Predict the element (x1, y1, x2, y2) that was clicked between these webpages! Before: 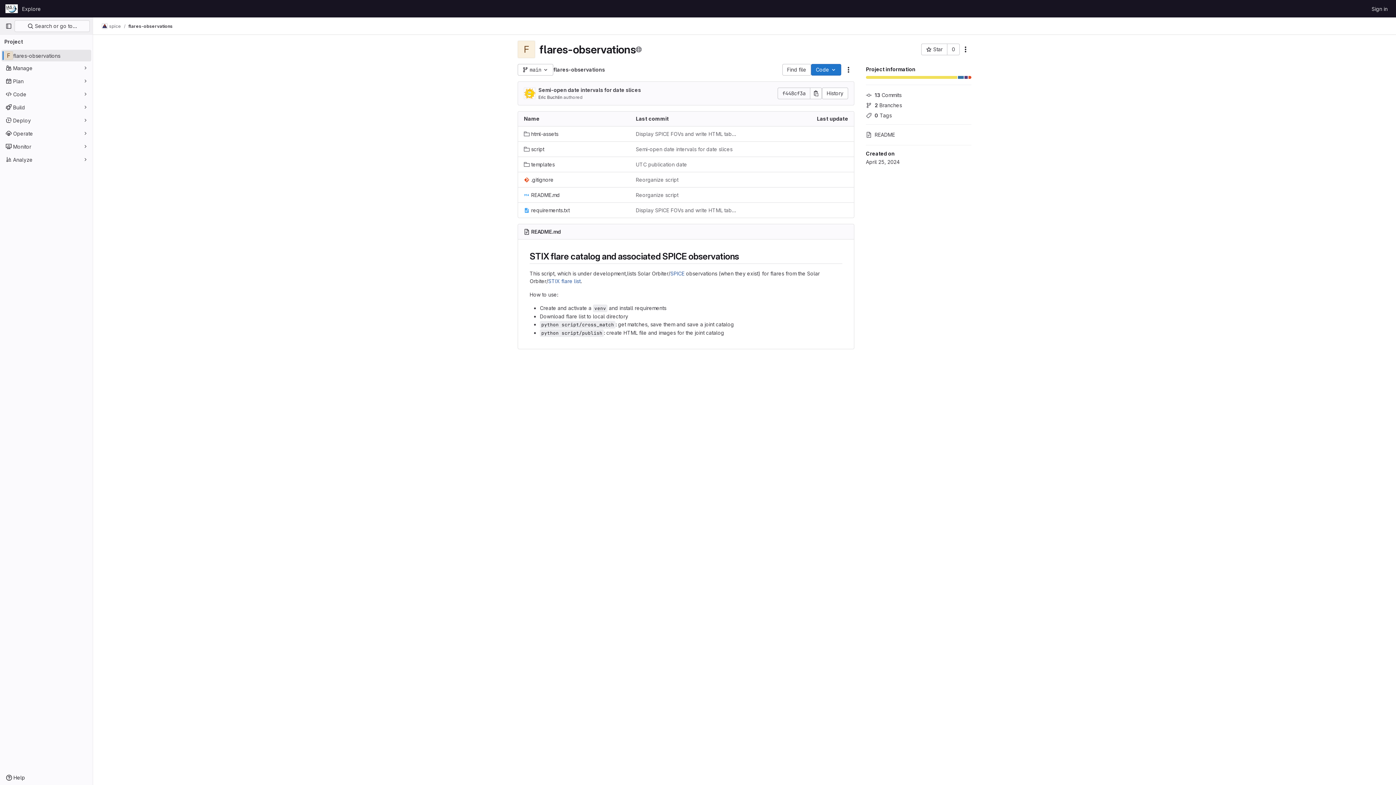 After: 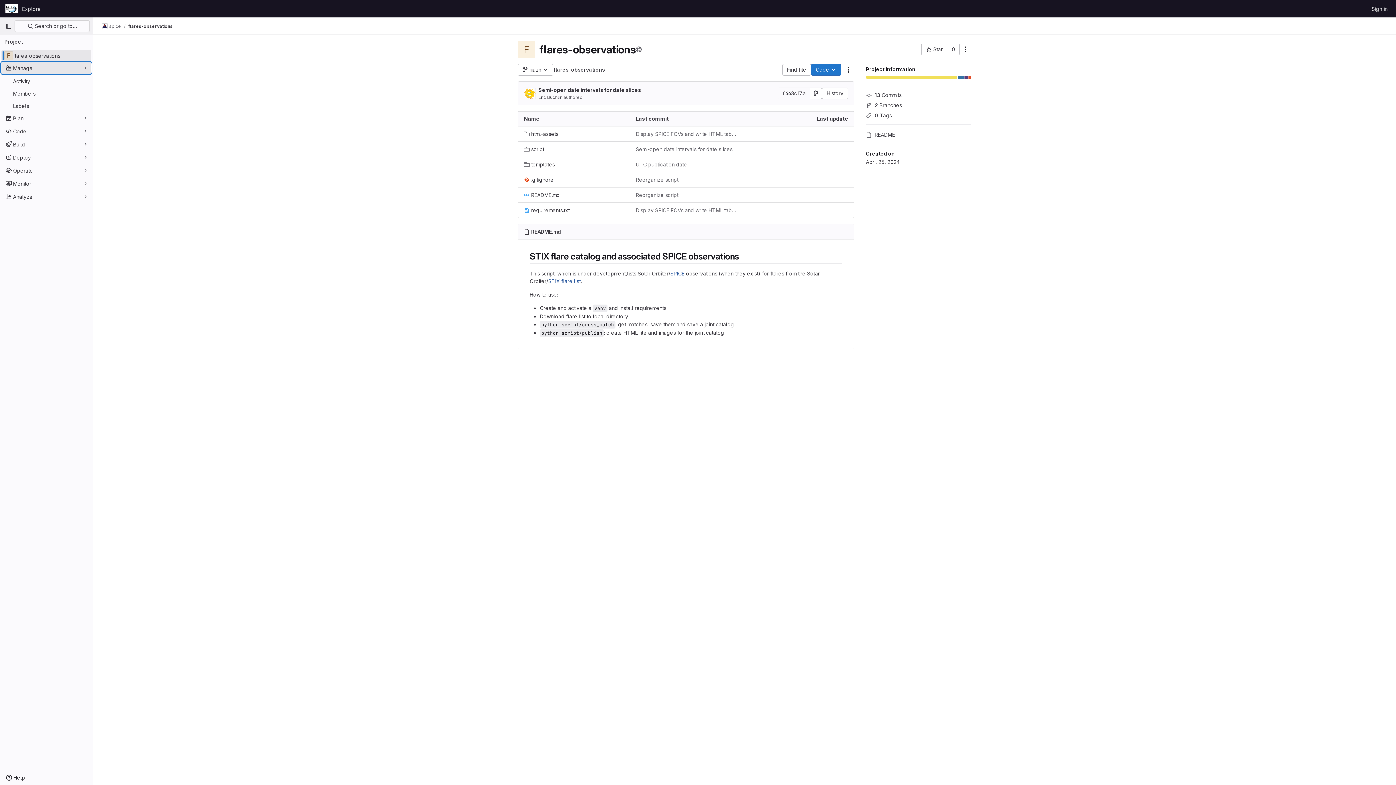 Action: label: Manage bbox: (1, 62, 91, 73)